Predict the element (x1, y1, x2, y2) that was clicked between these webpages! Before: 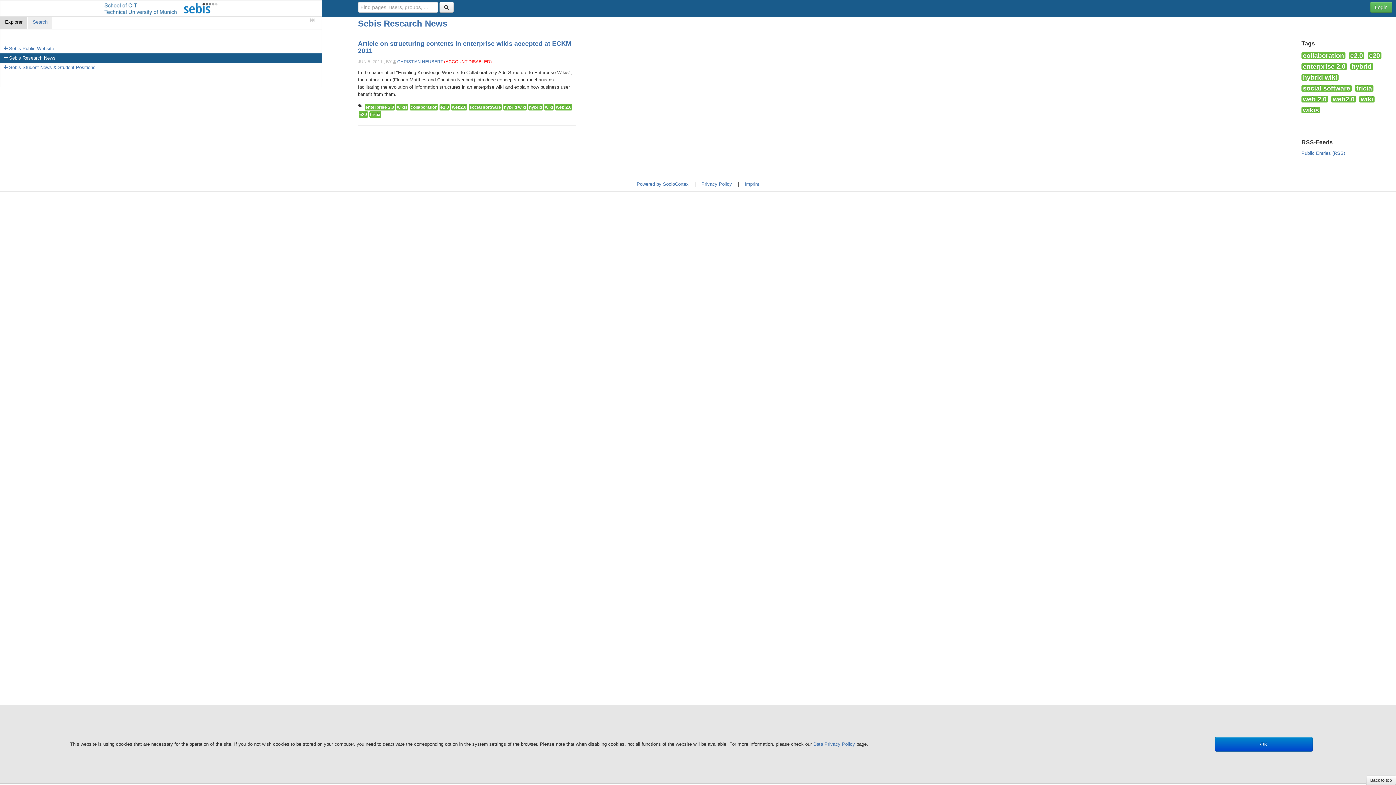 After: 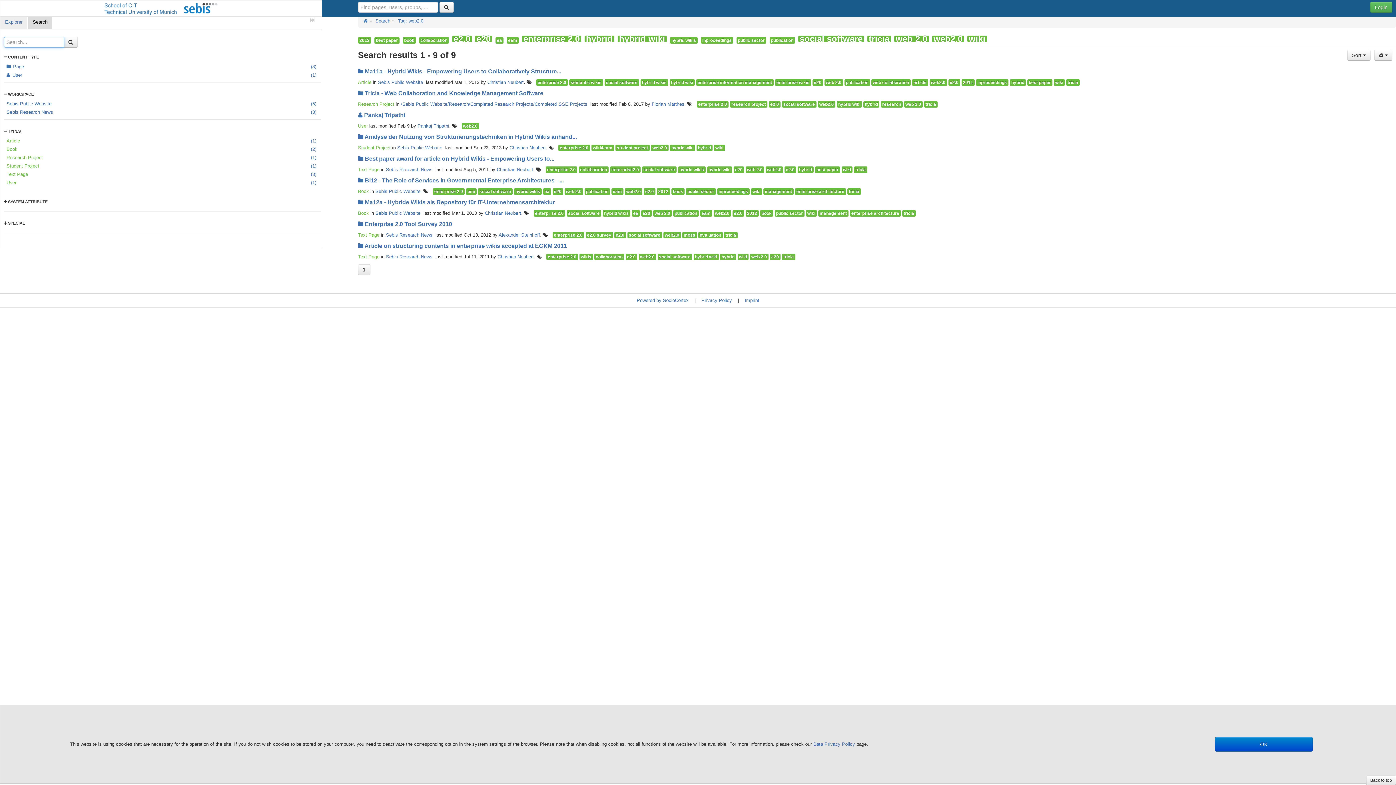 Action: label: web2.0 bbox: (451, 104, 467, 110)